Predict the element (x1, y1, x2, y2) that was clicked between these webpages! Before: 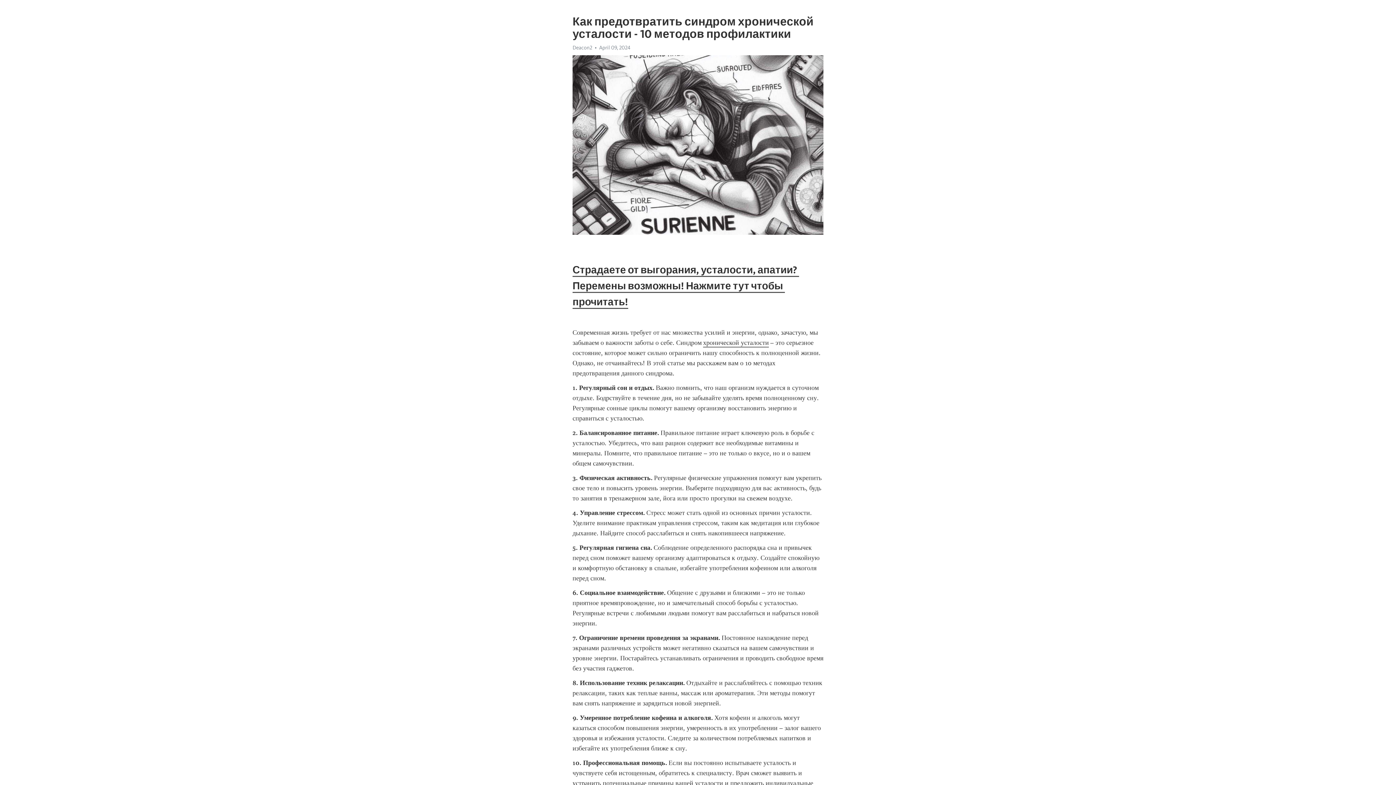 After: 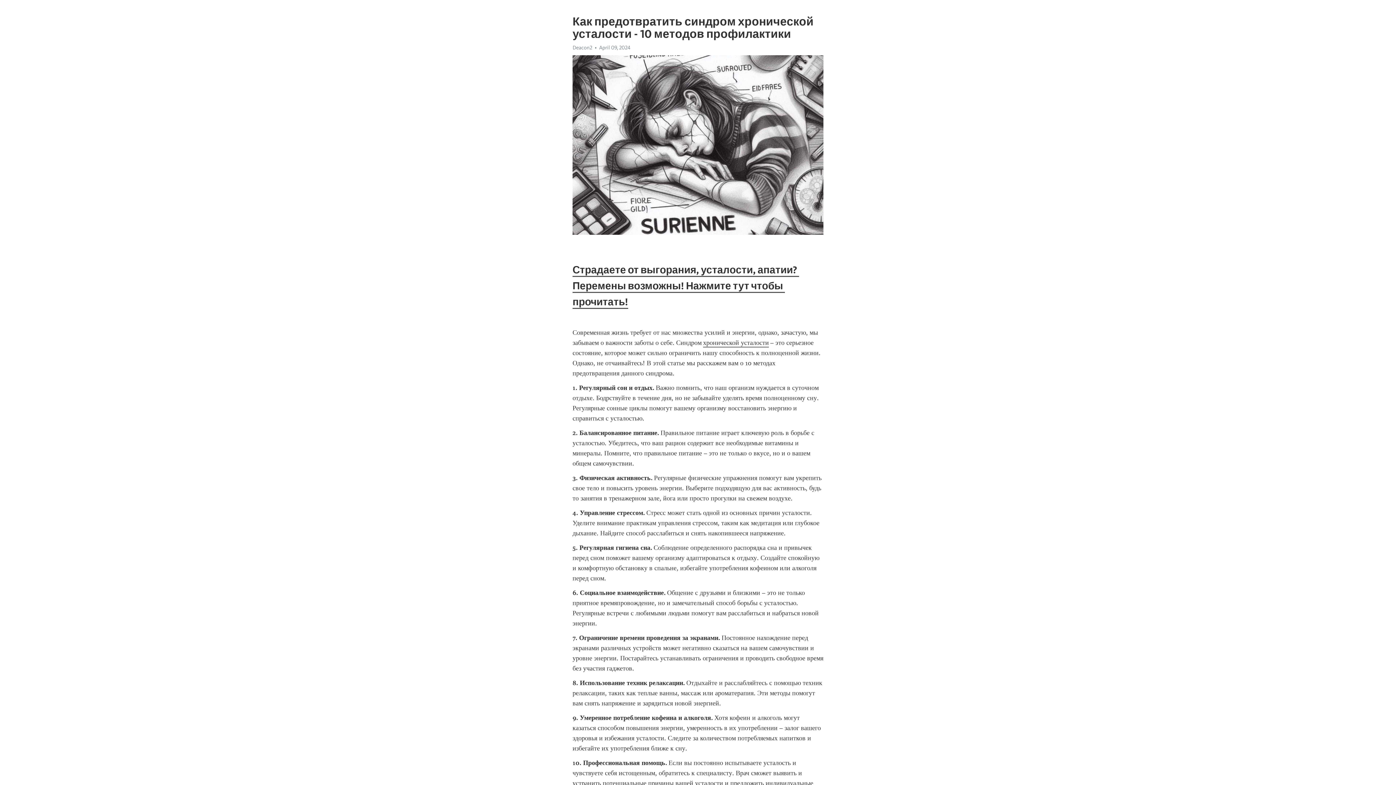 Action: label: Deacon2 bbox: (572, 44, 592, 50)